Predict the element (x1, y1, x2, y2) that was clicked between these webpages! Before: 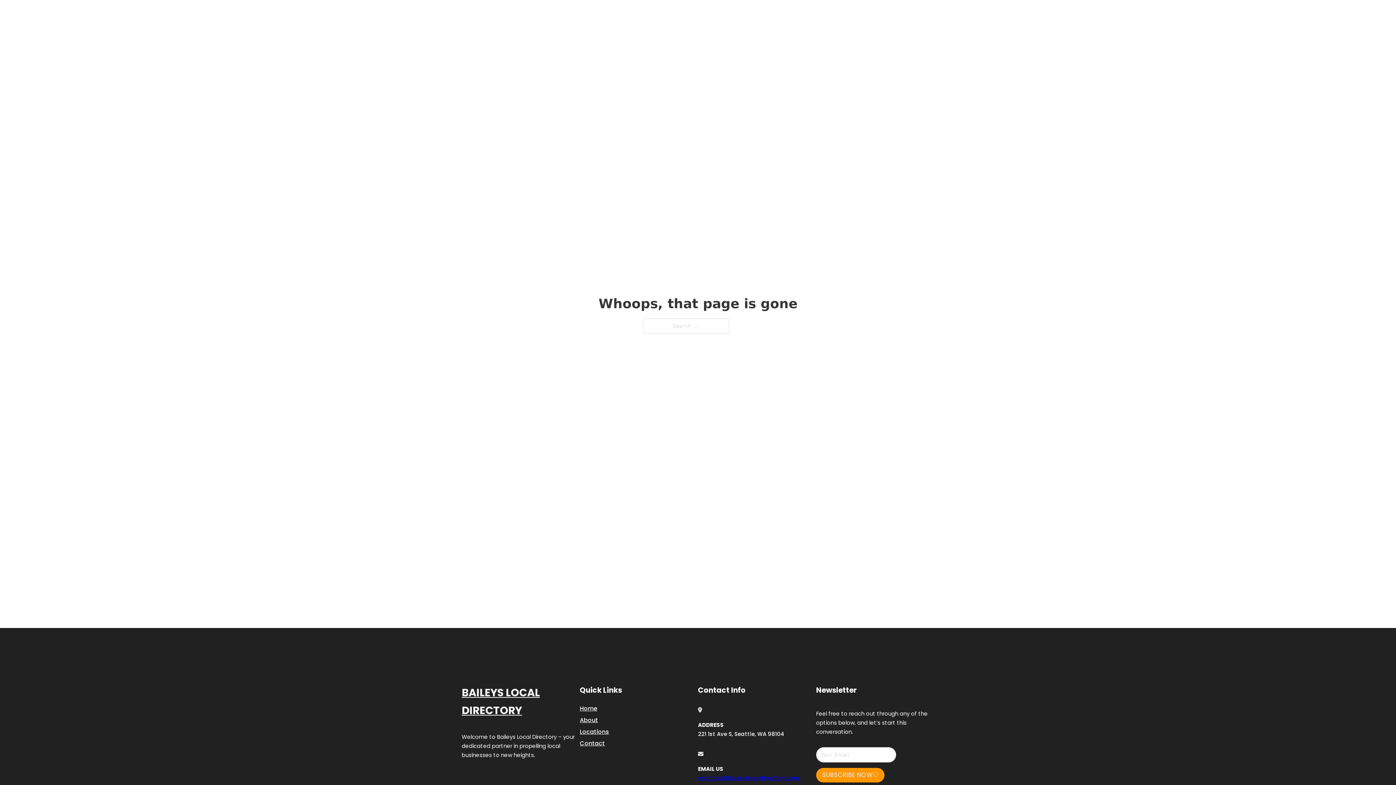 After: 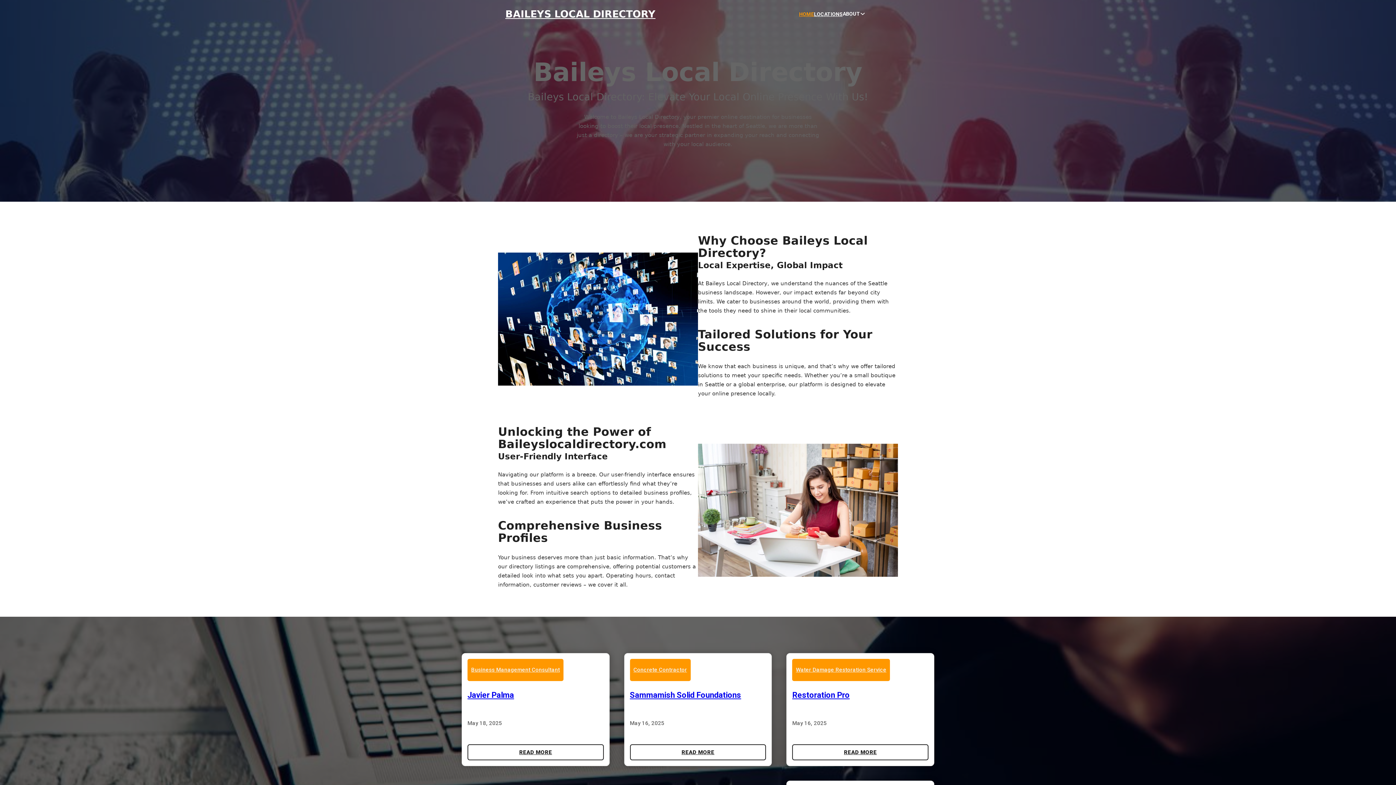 Action: bbox: (799, 10, 814, 18) label: HOME